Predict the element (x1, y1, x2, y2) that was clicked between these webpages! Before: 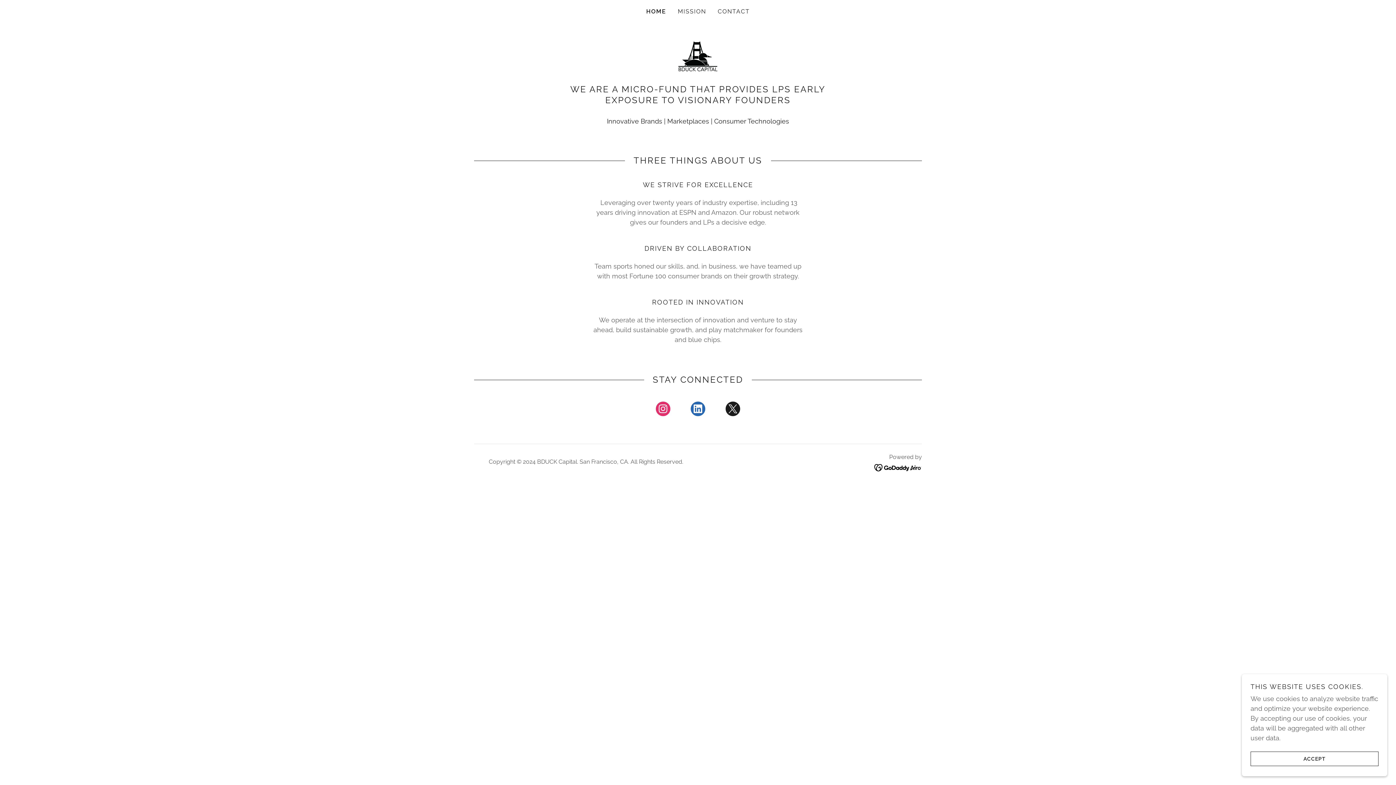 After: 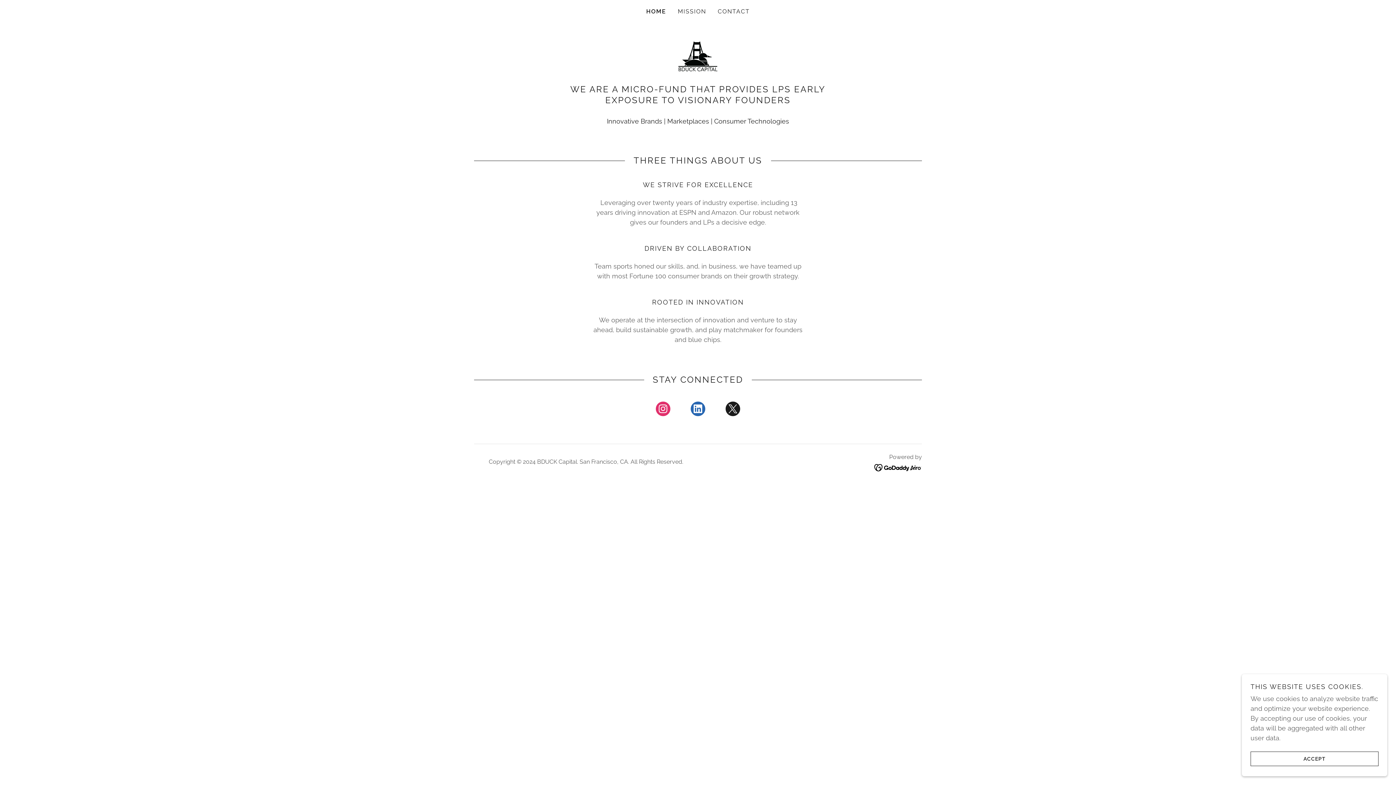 Action: bbox: (680, 400, 715, 420) label: LinkedIn Social Link